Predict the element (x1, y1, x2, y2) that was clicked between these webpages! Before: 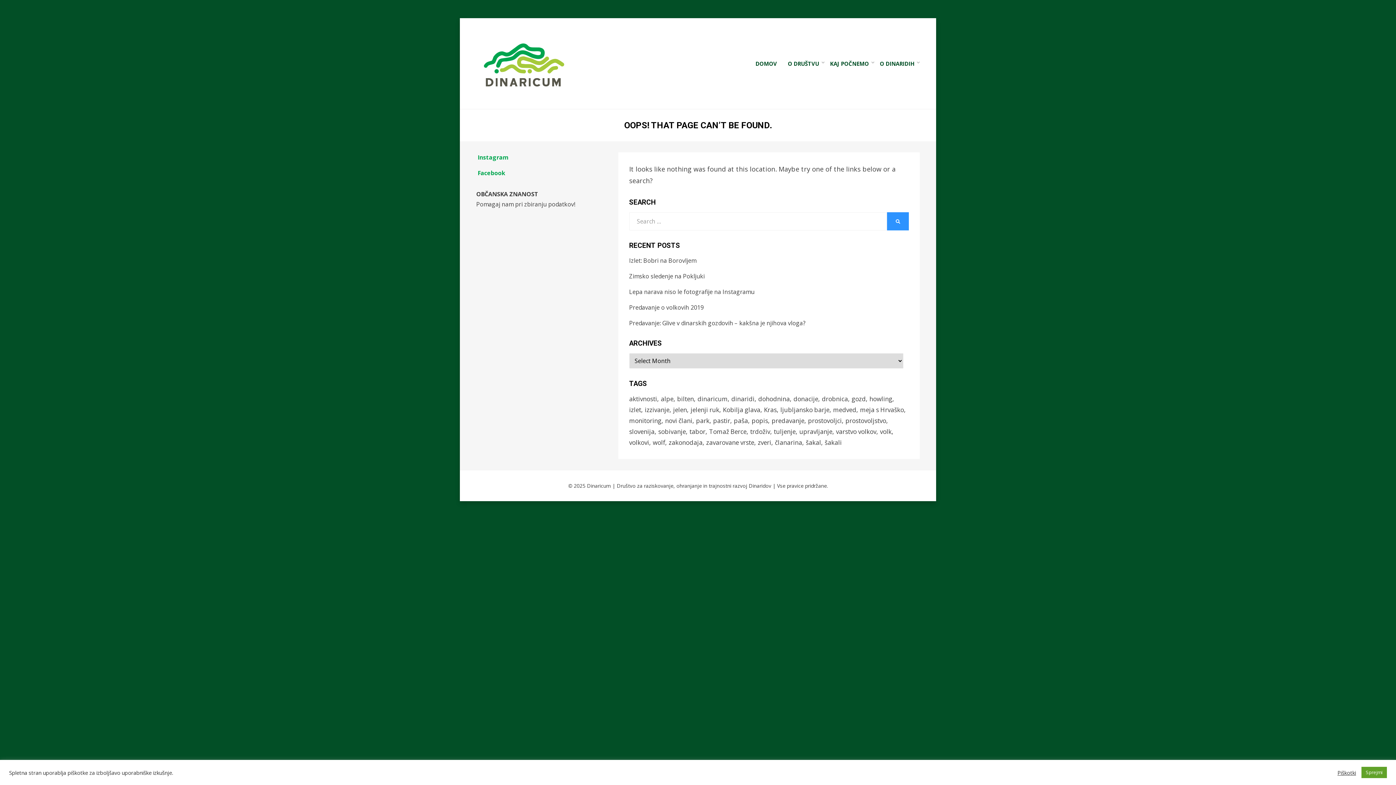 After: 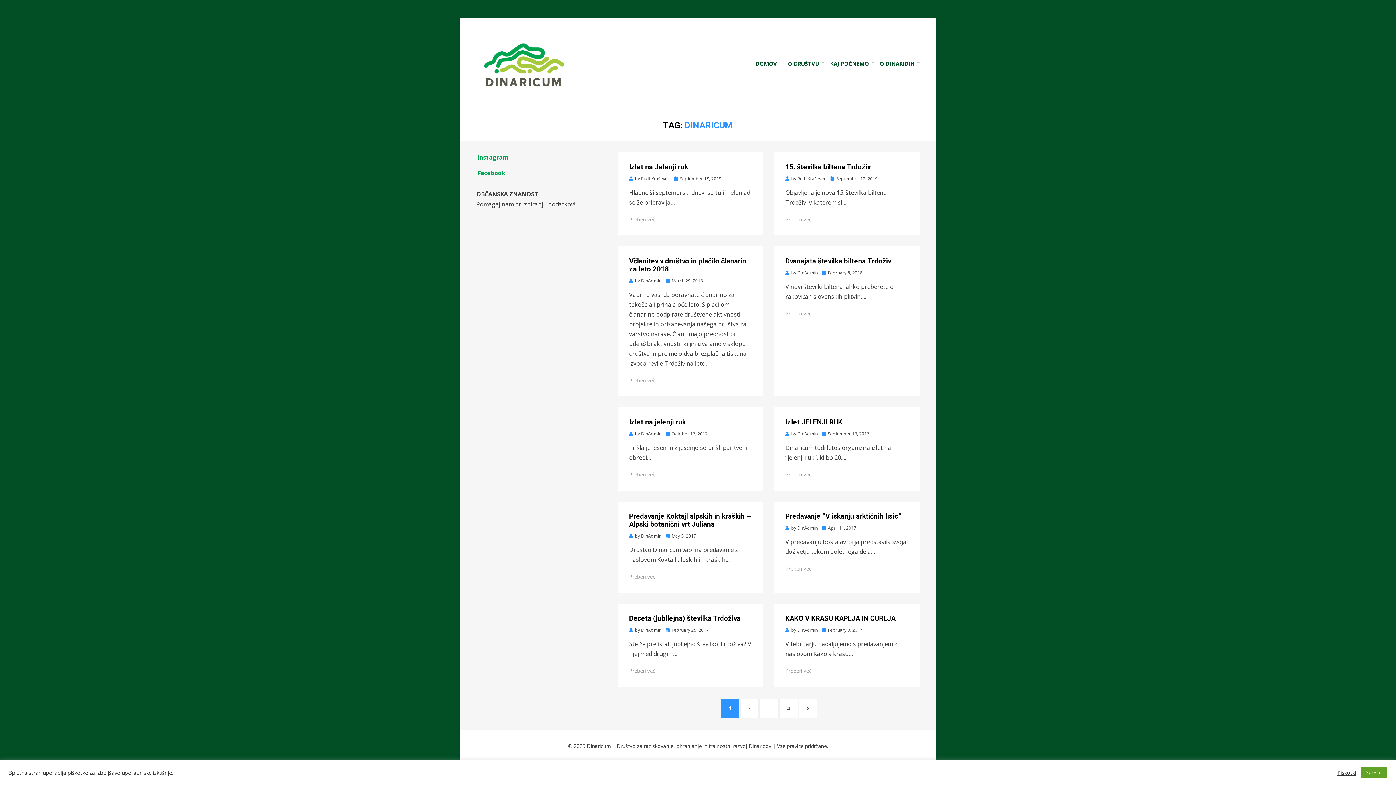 Action: bbox: (697, 393, 731, 404) label: dinaricum (38 items)